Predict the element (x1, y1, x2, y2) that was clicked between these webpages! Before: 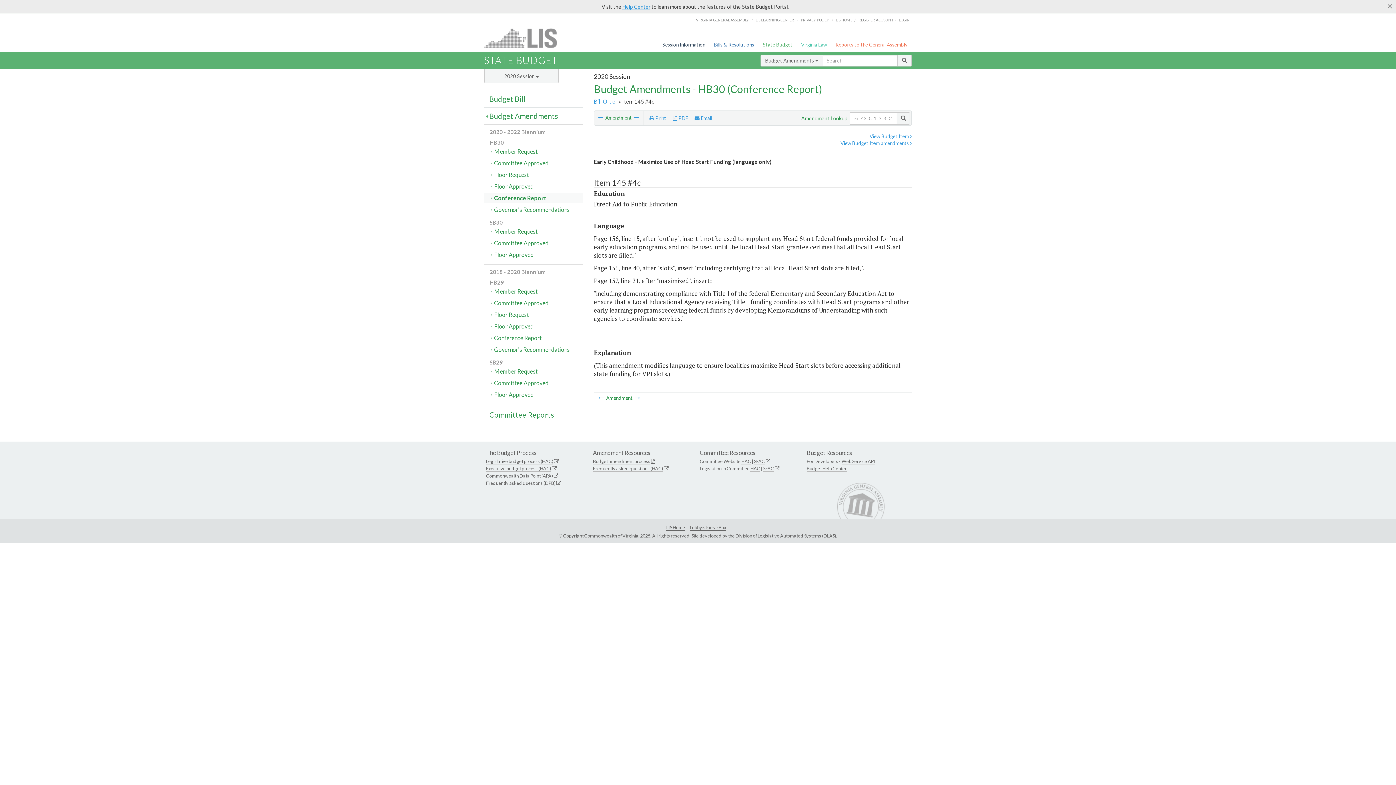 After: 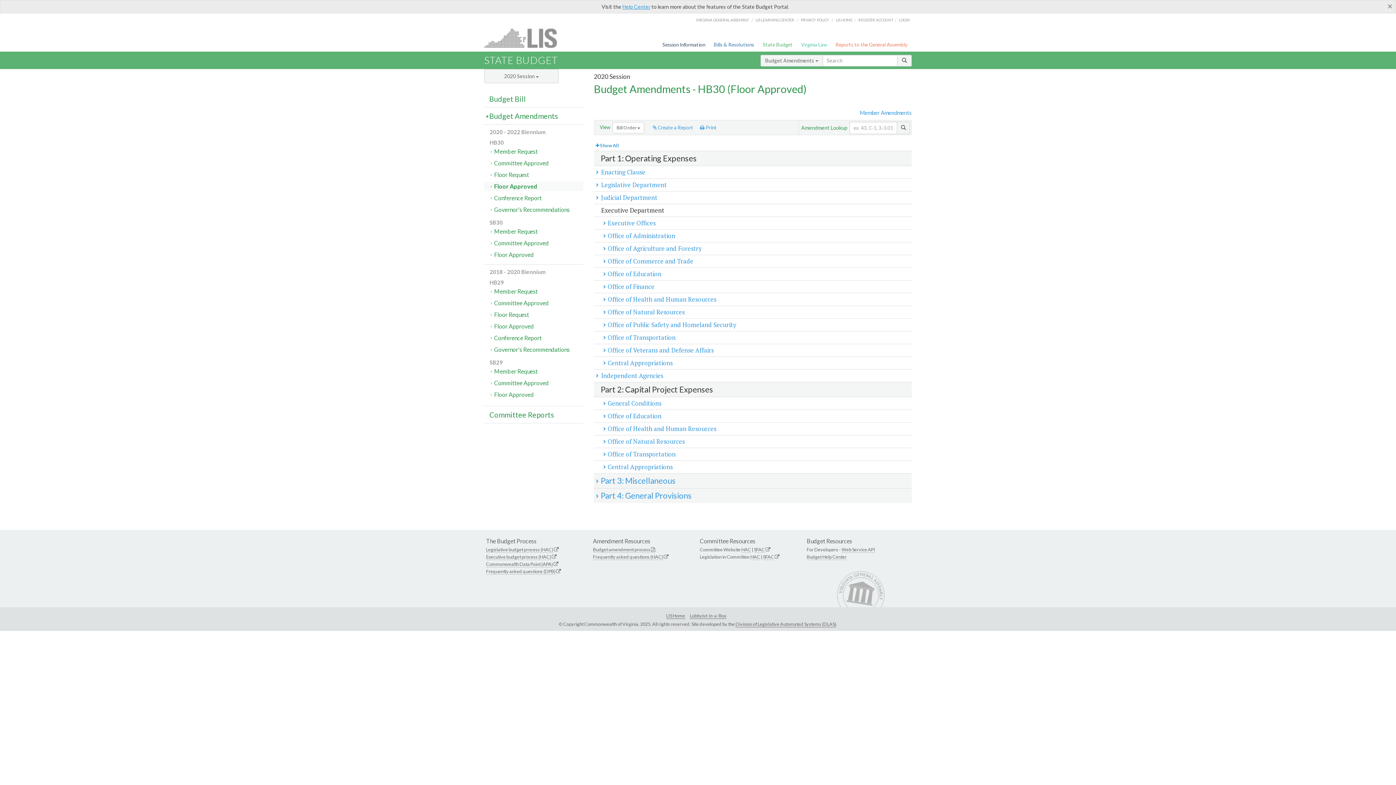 Action: bbox: (484, 181, 583, 191) label: Floor Approved